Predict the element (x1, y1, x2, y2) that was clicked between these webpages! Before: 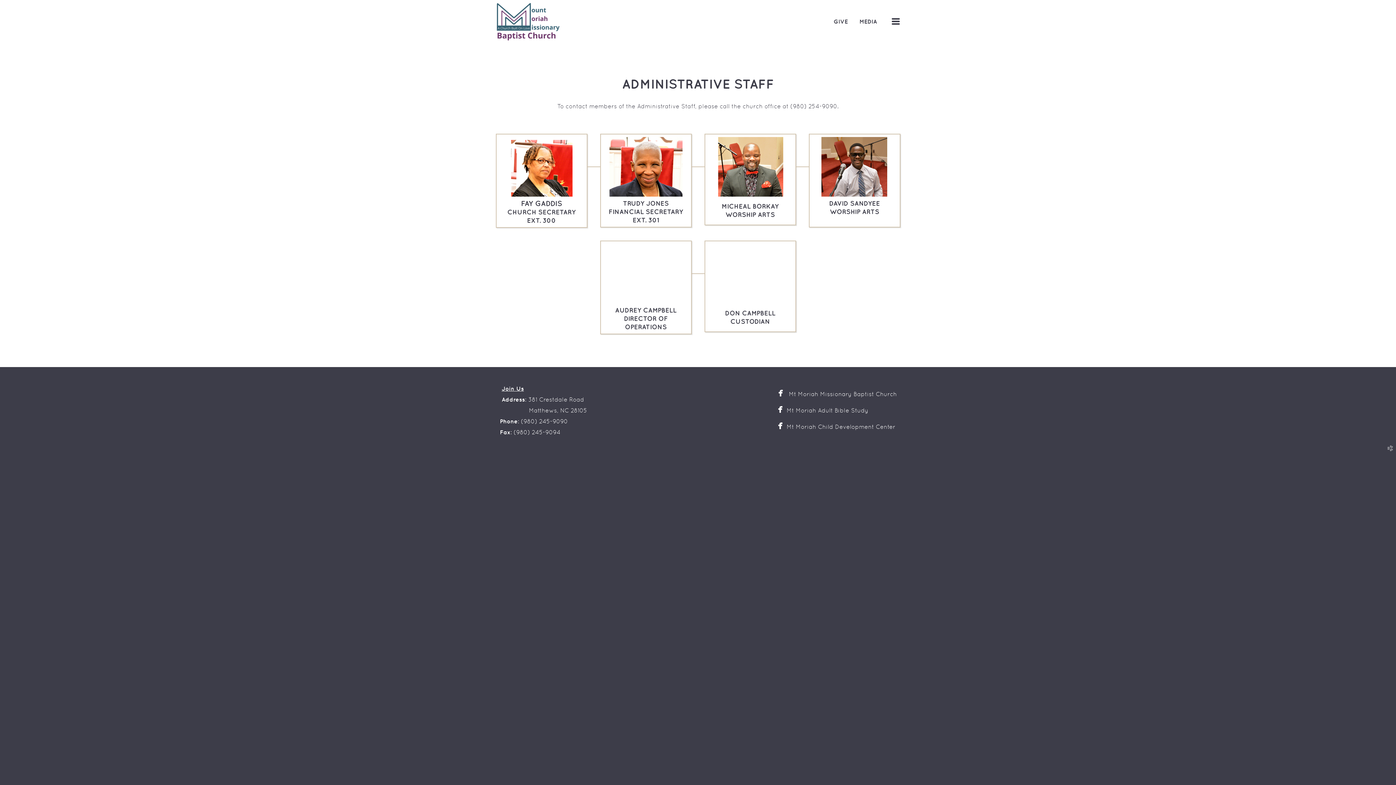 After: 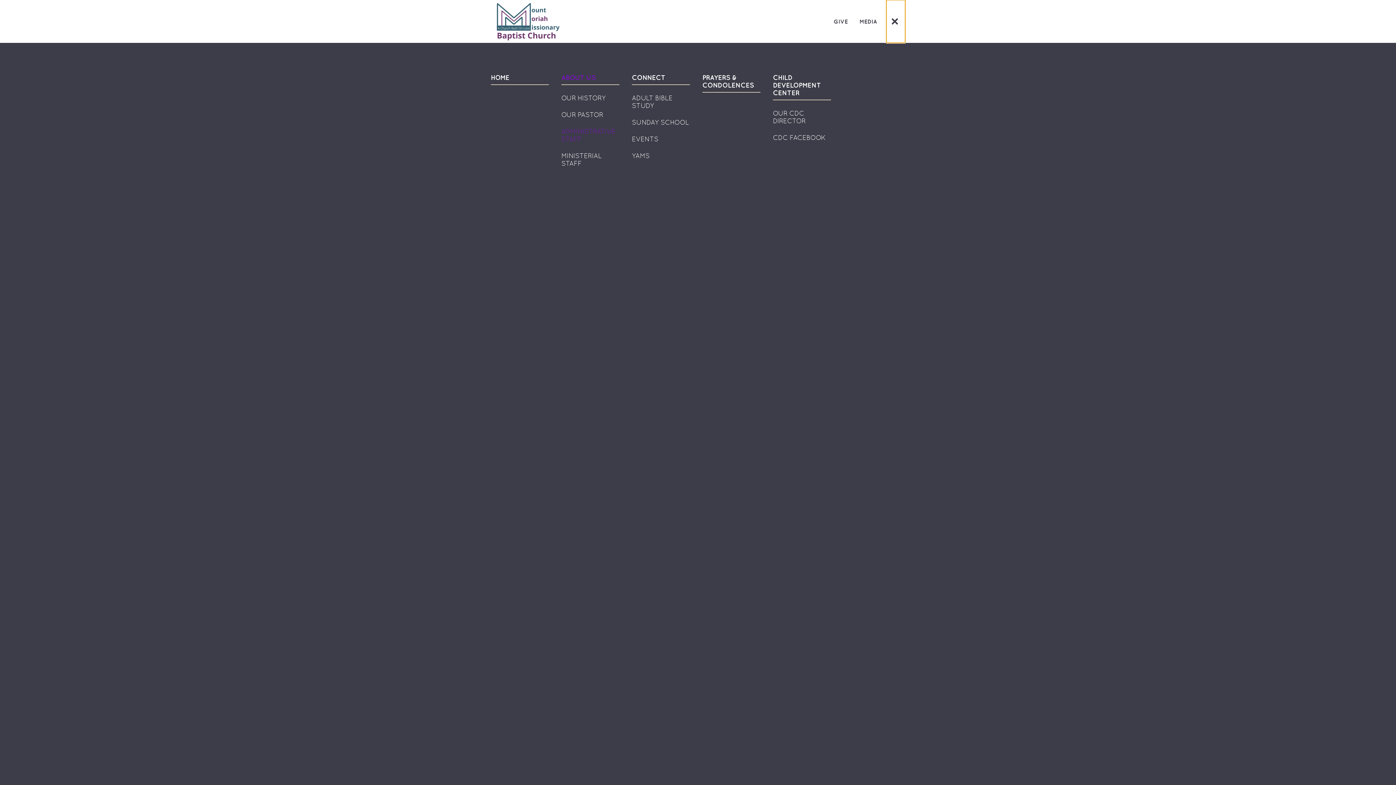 Action: label: MENU bbox: (886, 0, 905, 41)